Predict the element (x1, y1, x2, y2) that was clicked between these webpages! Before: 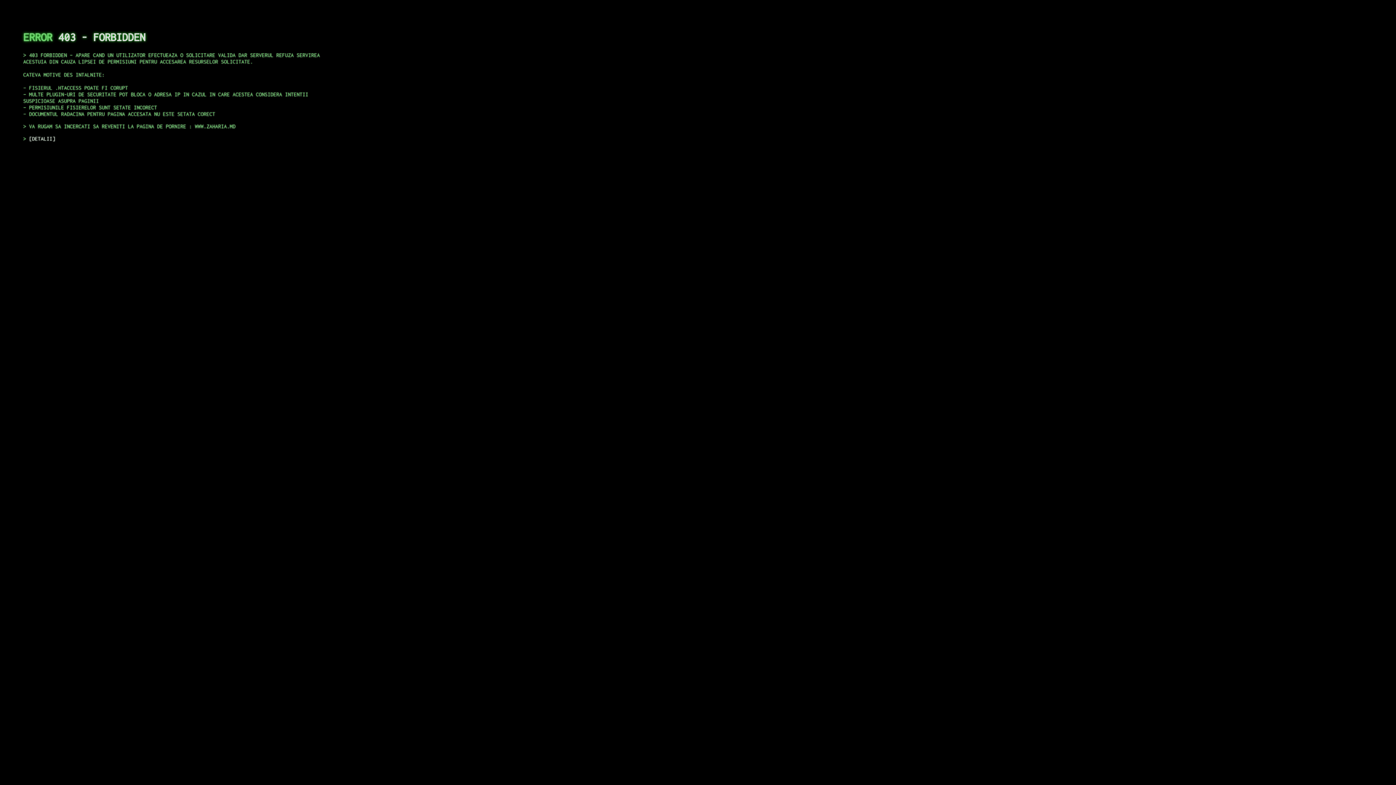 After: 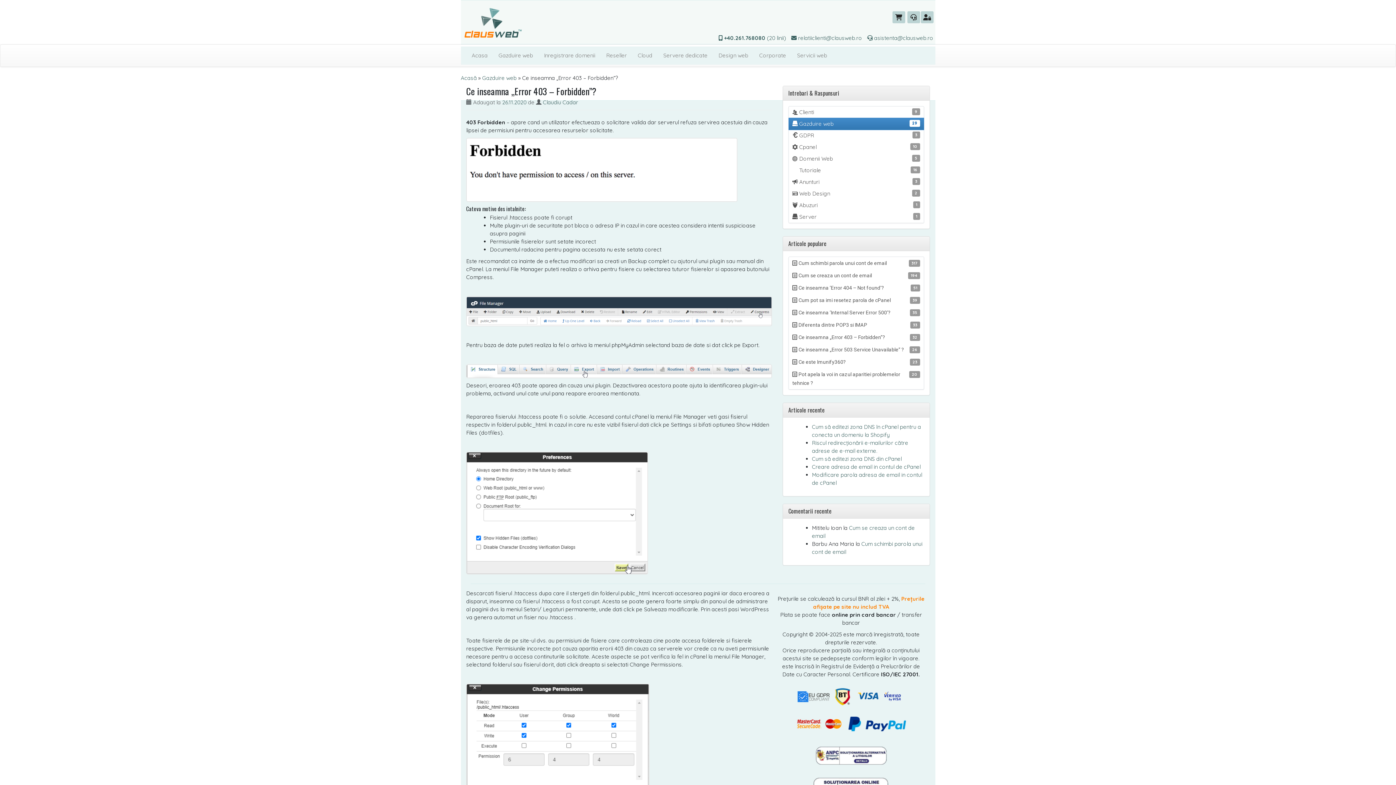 Action: bbox: (29, 135, 55, 141) label: DETALII